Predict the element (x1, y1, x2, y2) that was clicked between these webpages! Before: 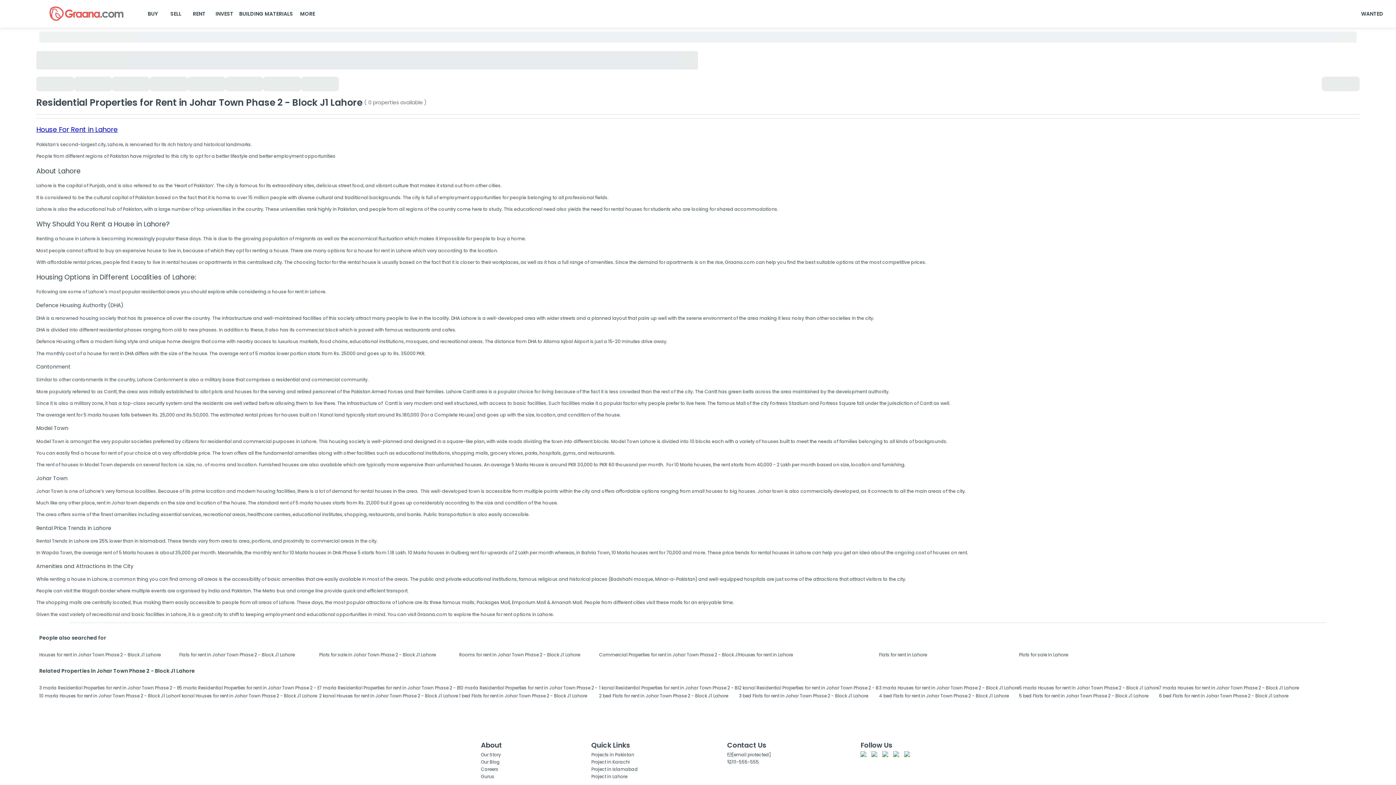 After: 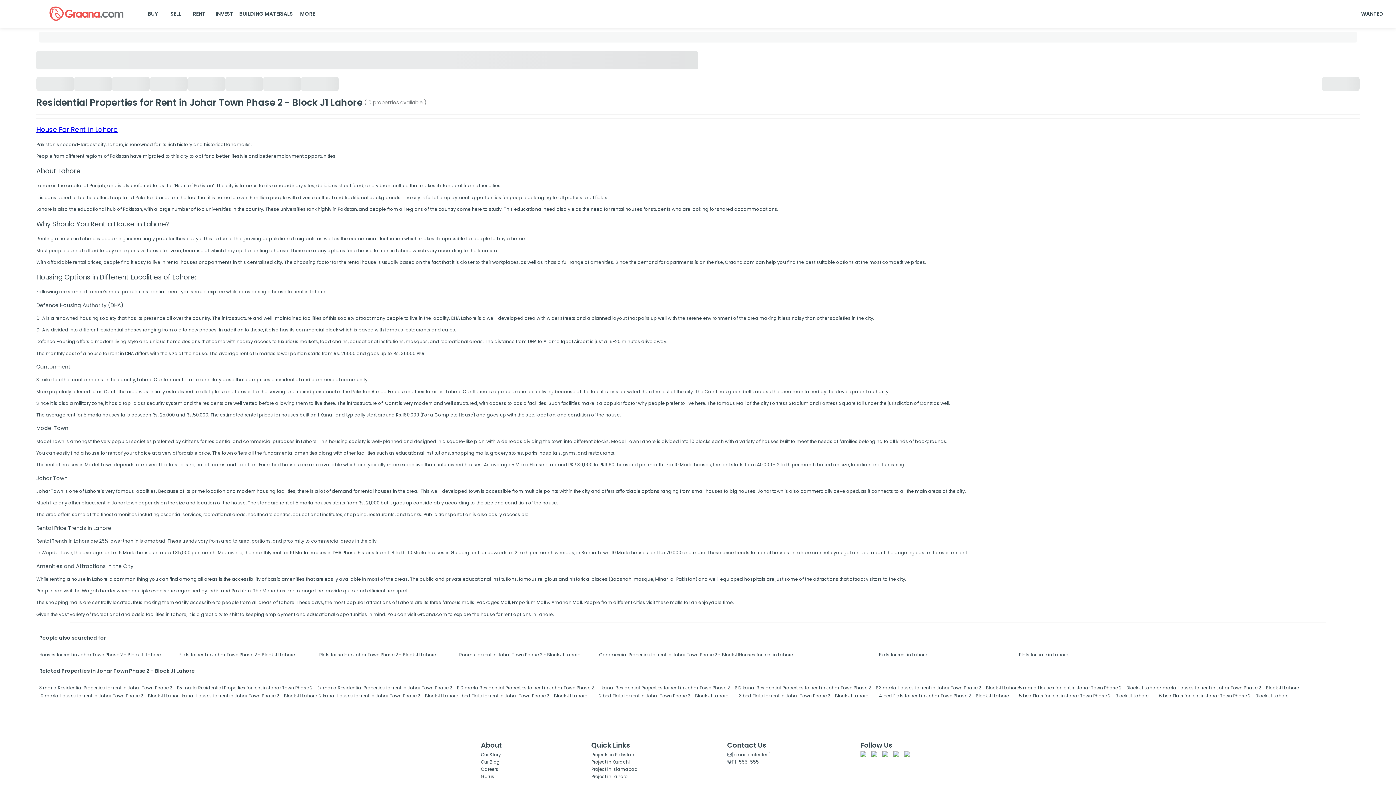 Action: label: MORE bbox: (296, 7, 319, 20)